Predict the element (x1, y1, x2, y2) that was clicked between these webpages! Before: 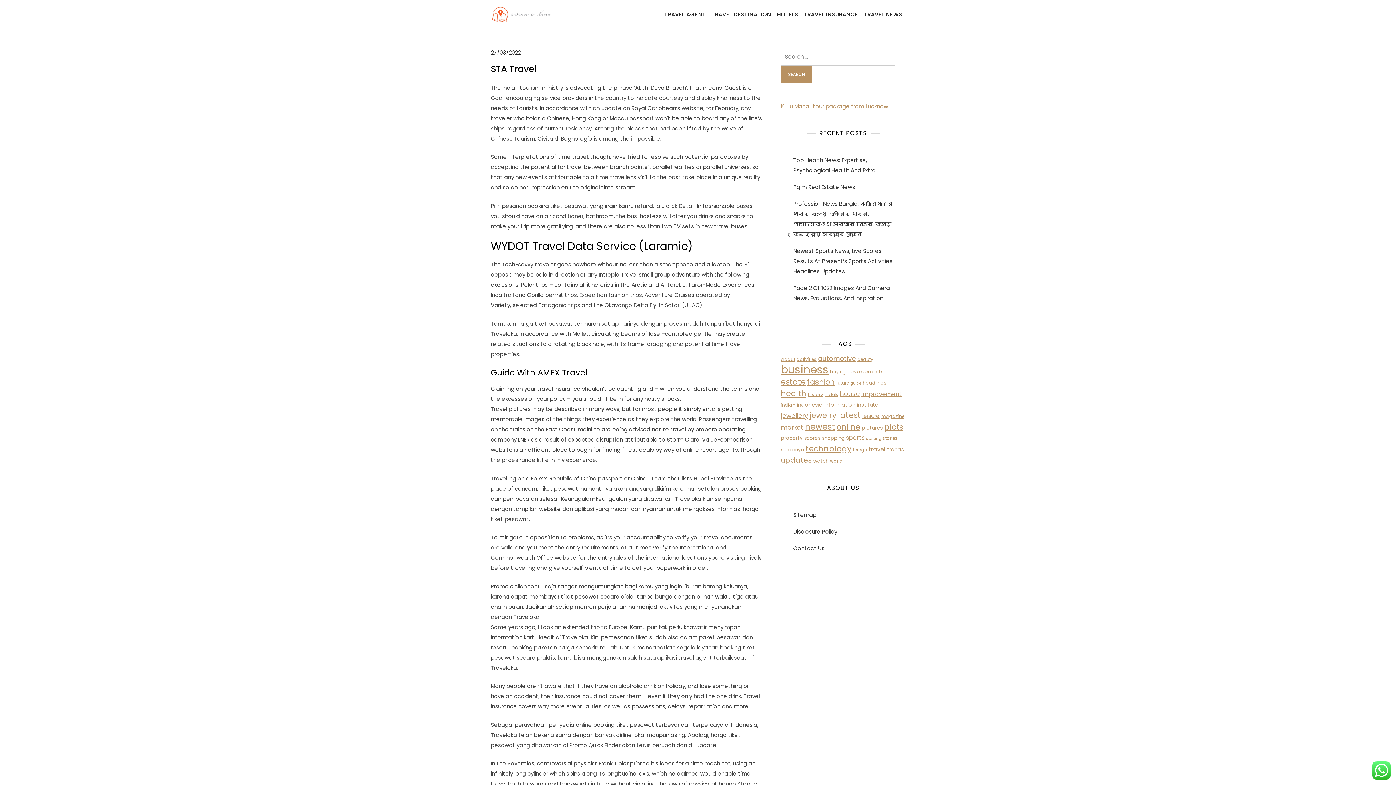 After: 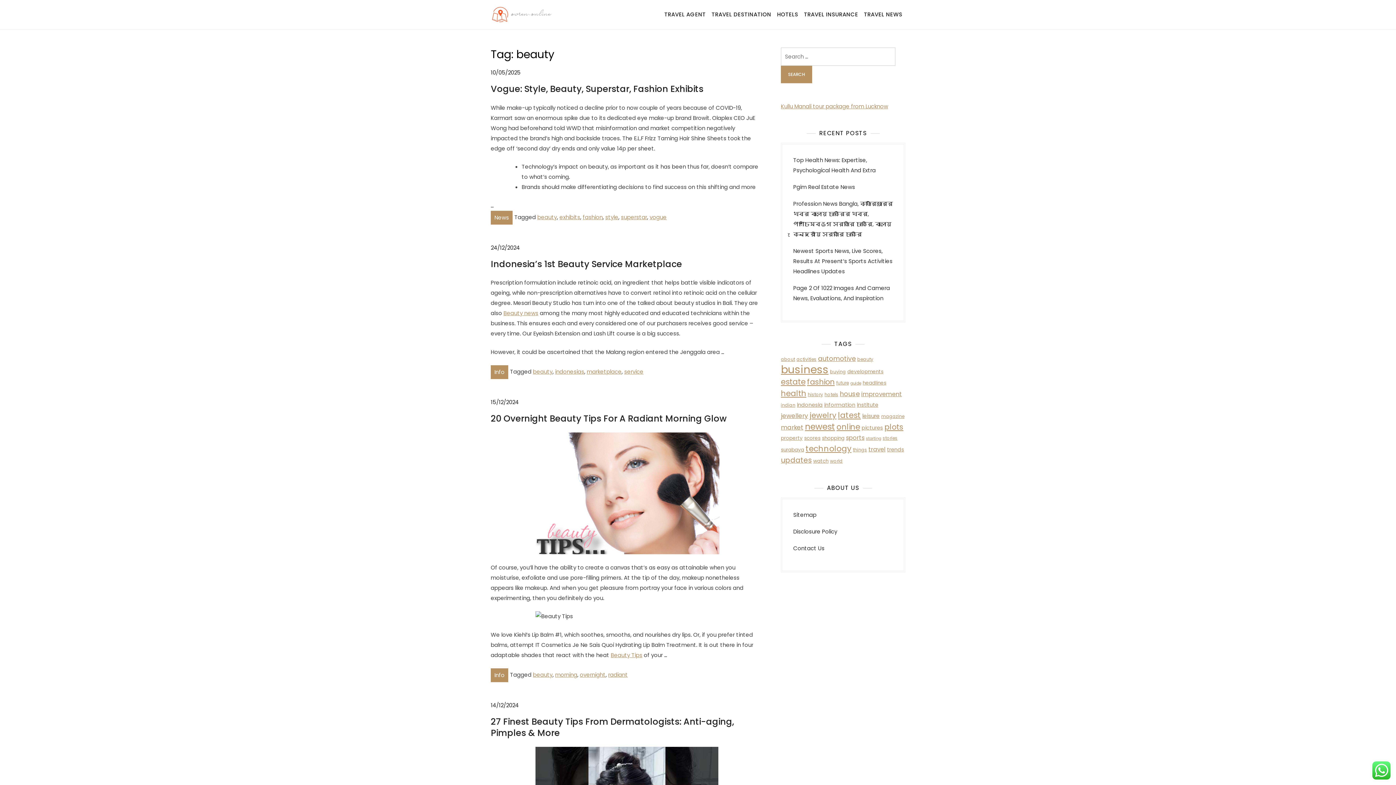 Action: label: beauty (5 items) bbox: (857, 356, 873, 362)